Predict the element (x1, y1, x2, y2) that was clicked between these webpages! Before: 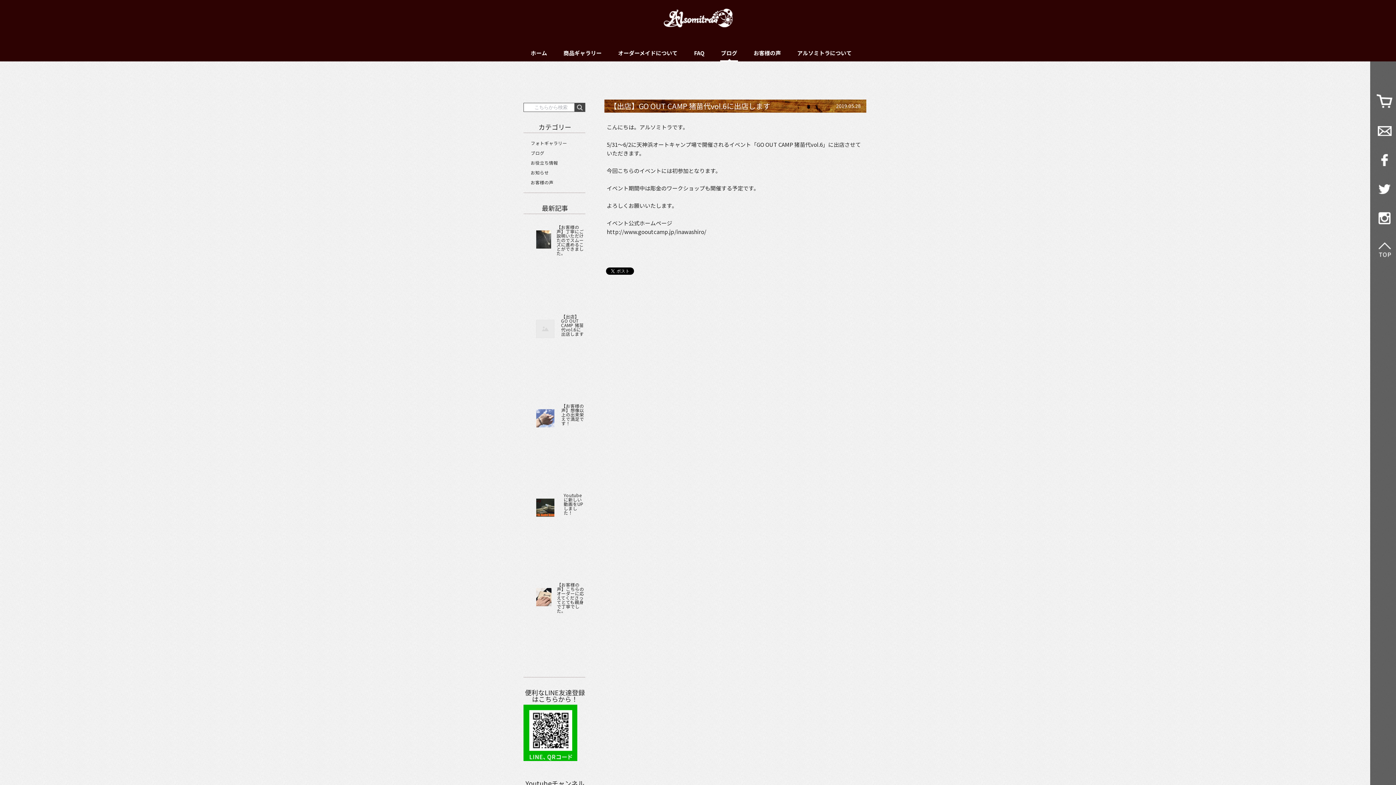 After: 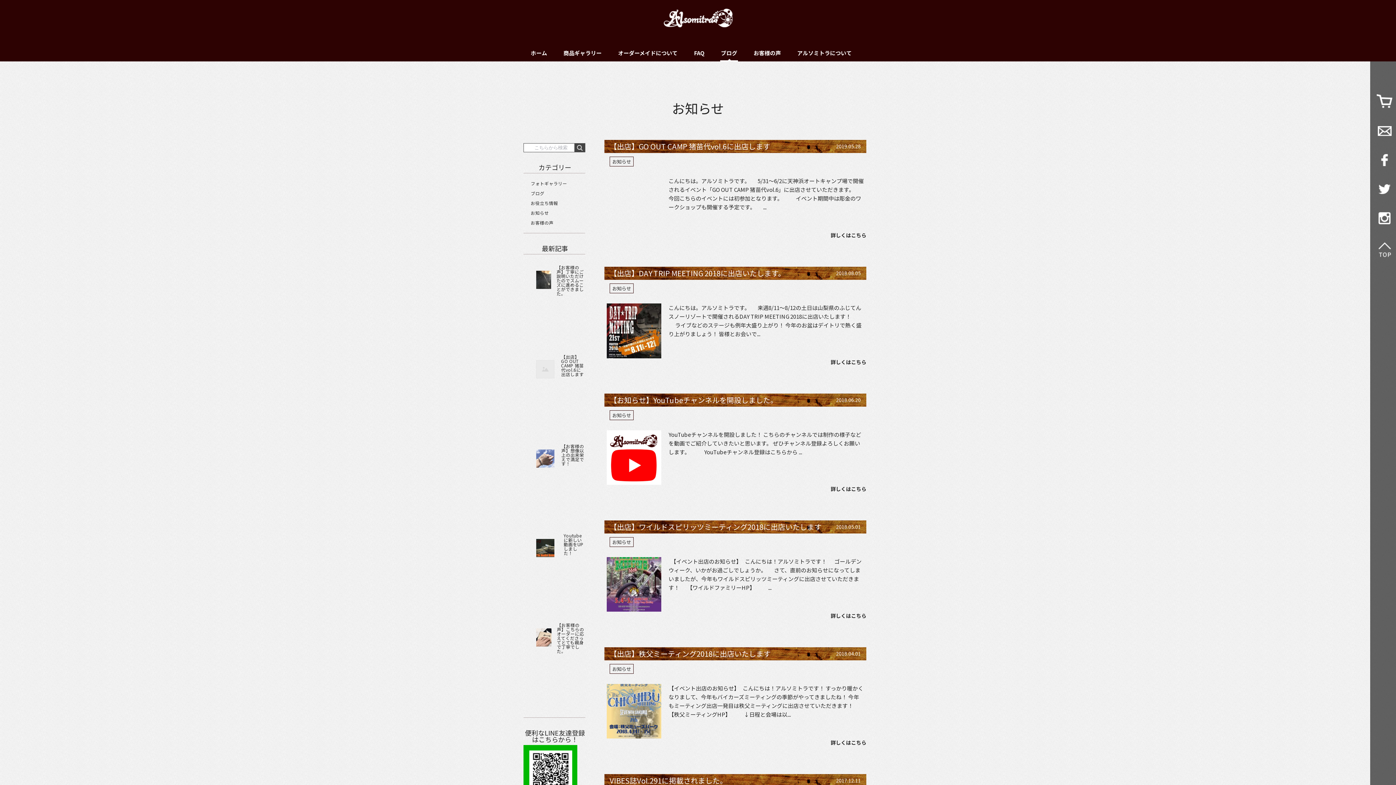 Action: label: お知らせ bbox: (530, 169, 549, 175)